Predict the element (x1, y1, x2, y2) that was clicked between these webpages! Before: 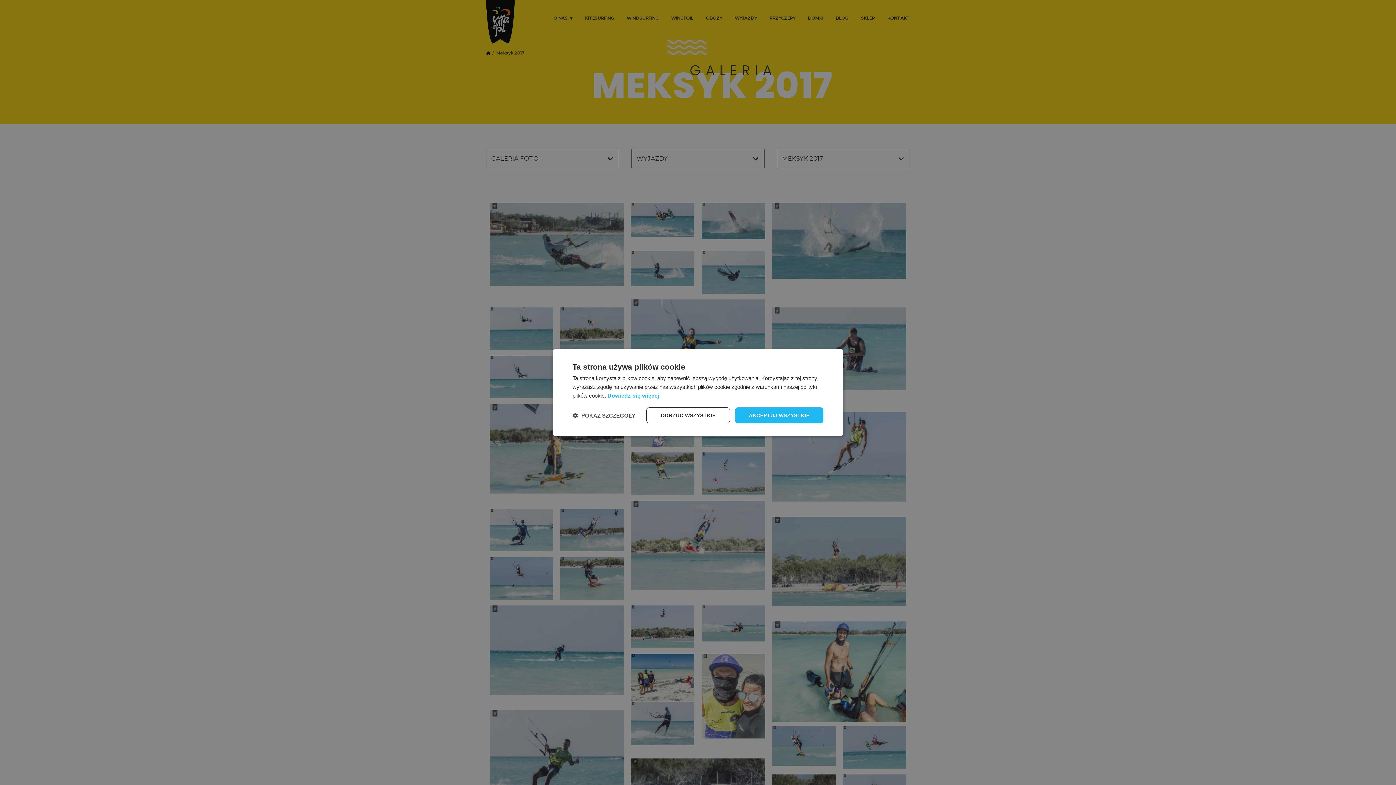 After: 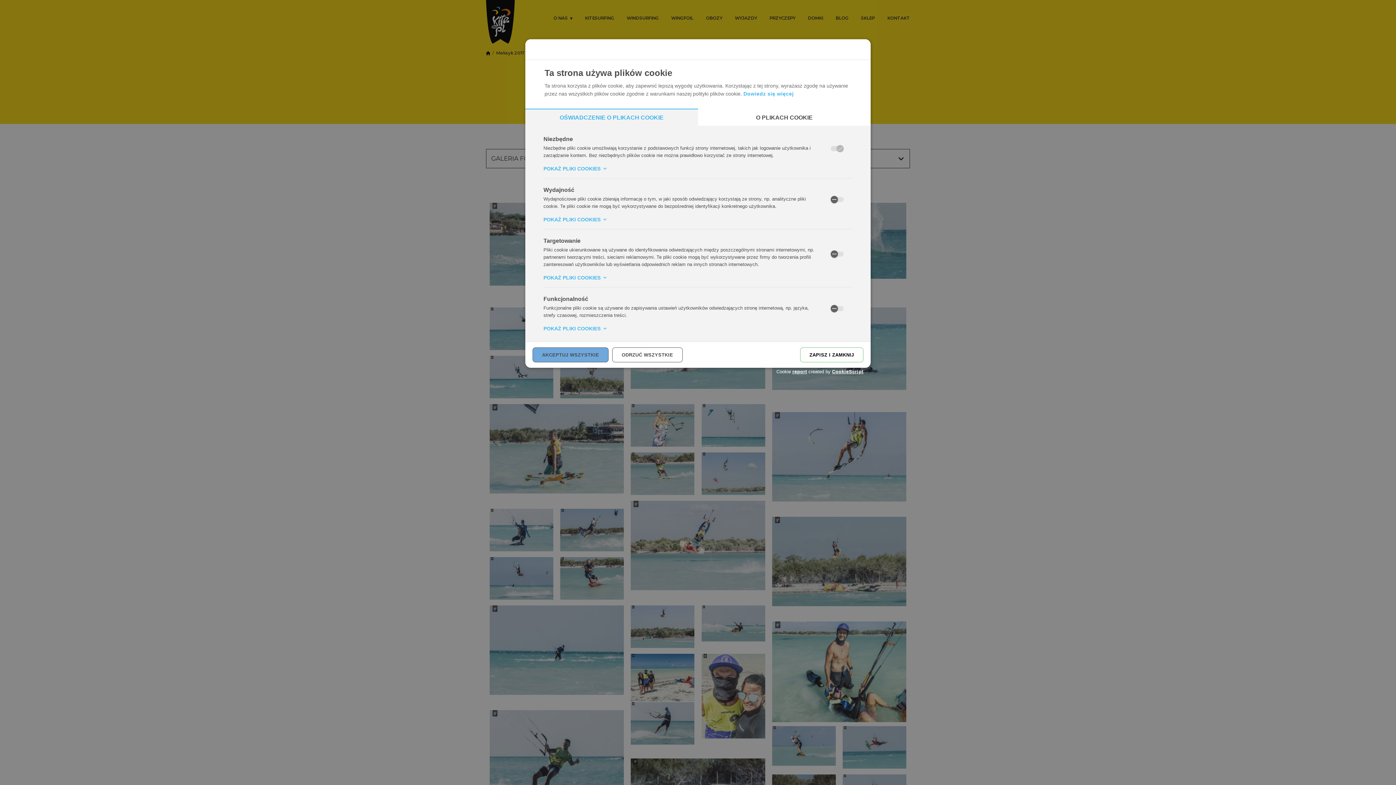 Action: bbox: (572, 412, 635, 419) label:  POKAŻ SZCZEGÓŁY